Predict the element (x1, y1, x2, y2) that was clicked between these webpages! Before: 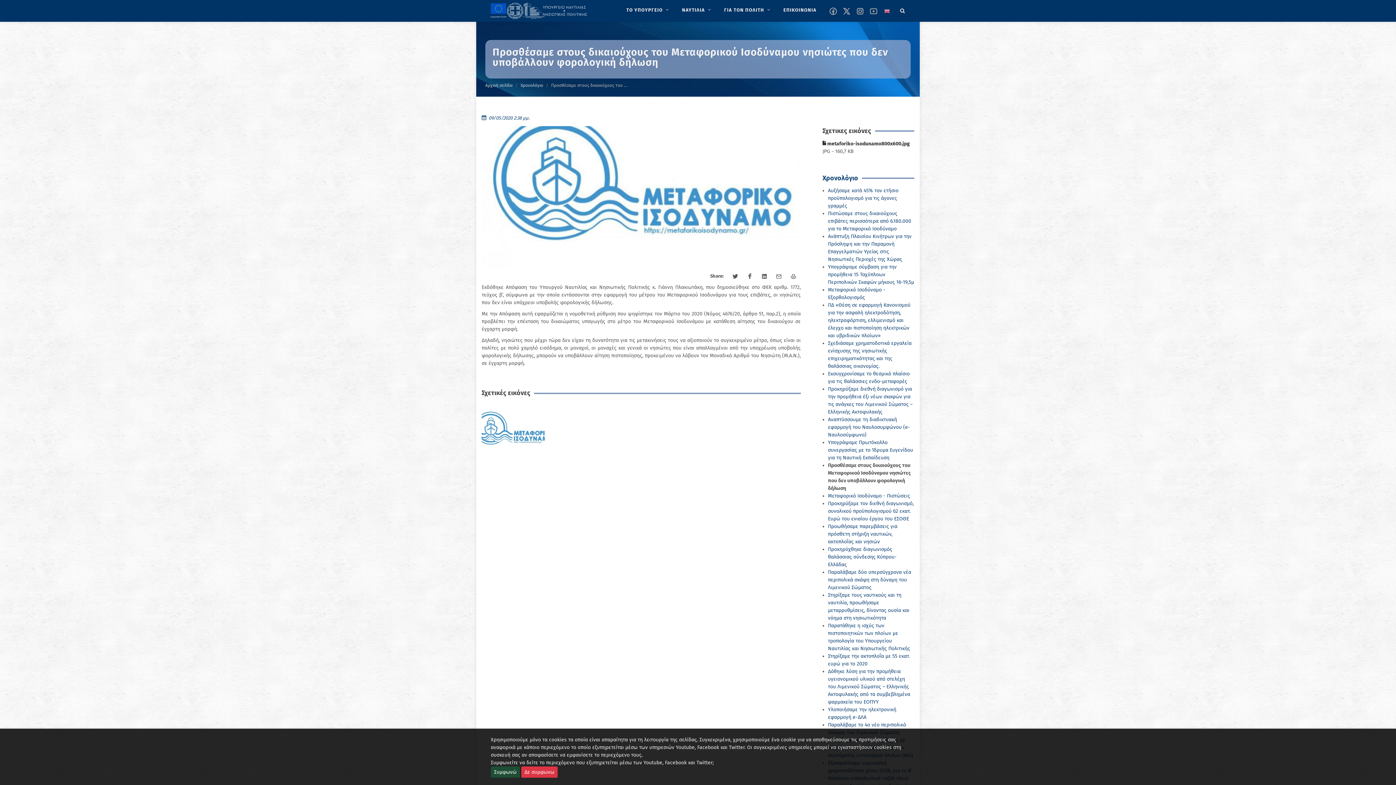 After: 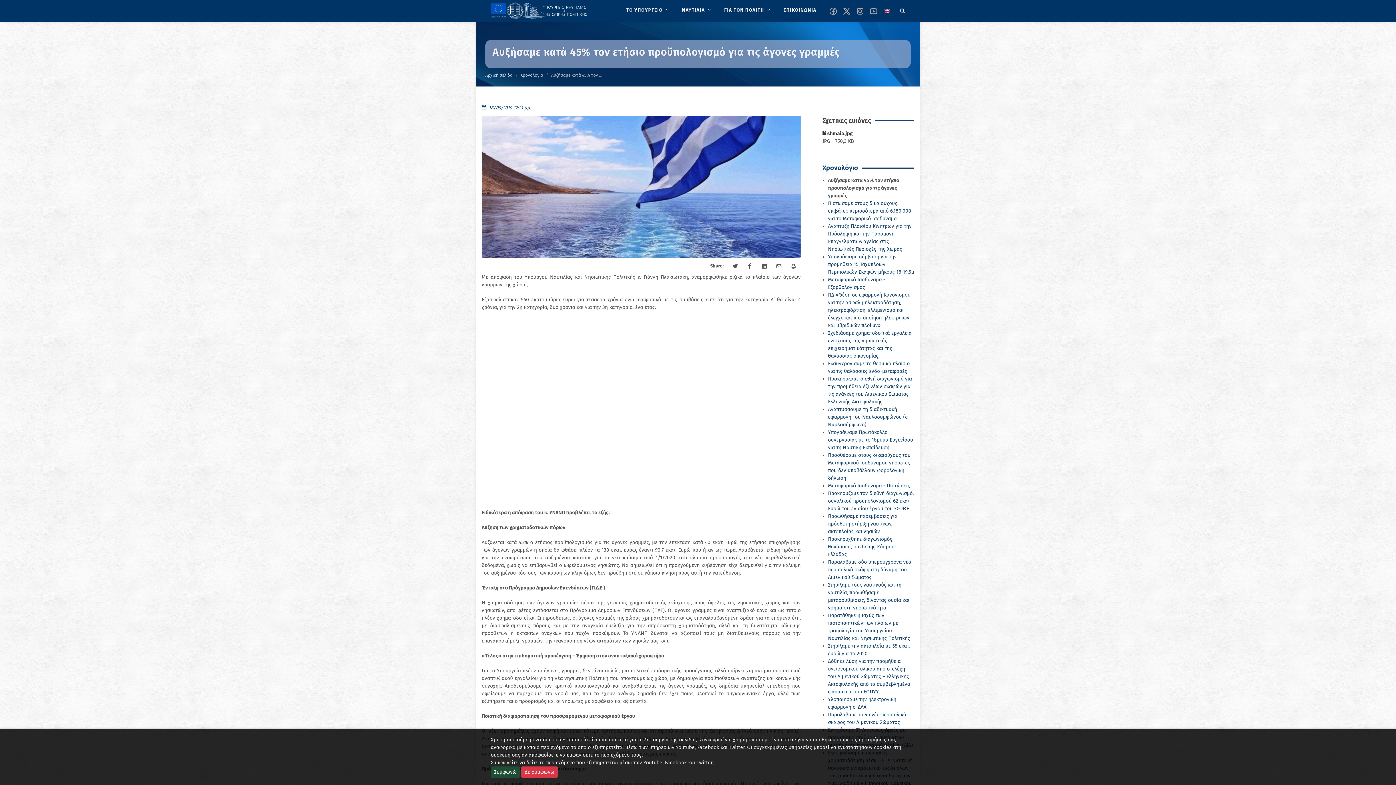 Action: label: Αυξήσαμε κατά 45% τον ετήσιο προϋπολογισμό για τις άγονες γραμμές bbox: (828, 187, 898, 209)